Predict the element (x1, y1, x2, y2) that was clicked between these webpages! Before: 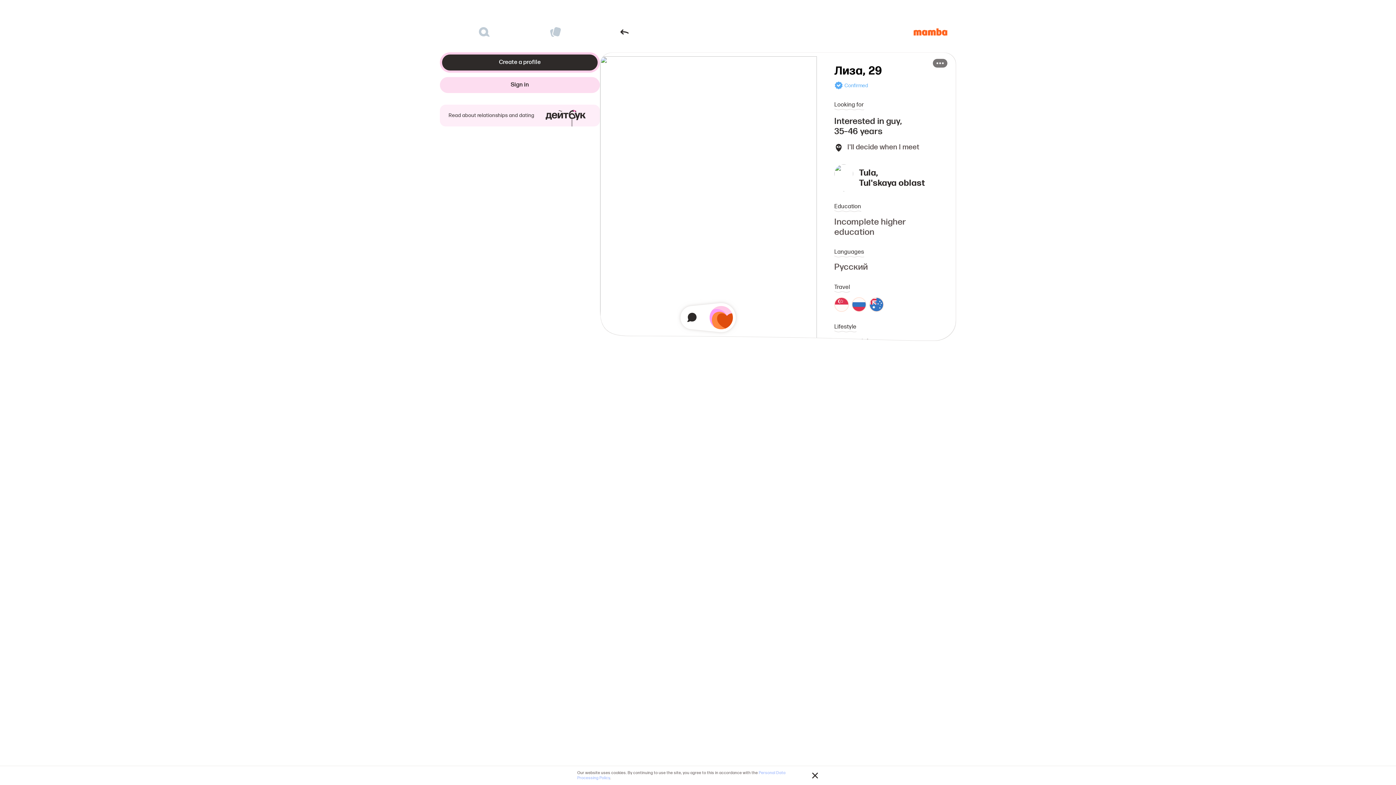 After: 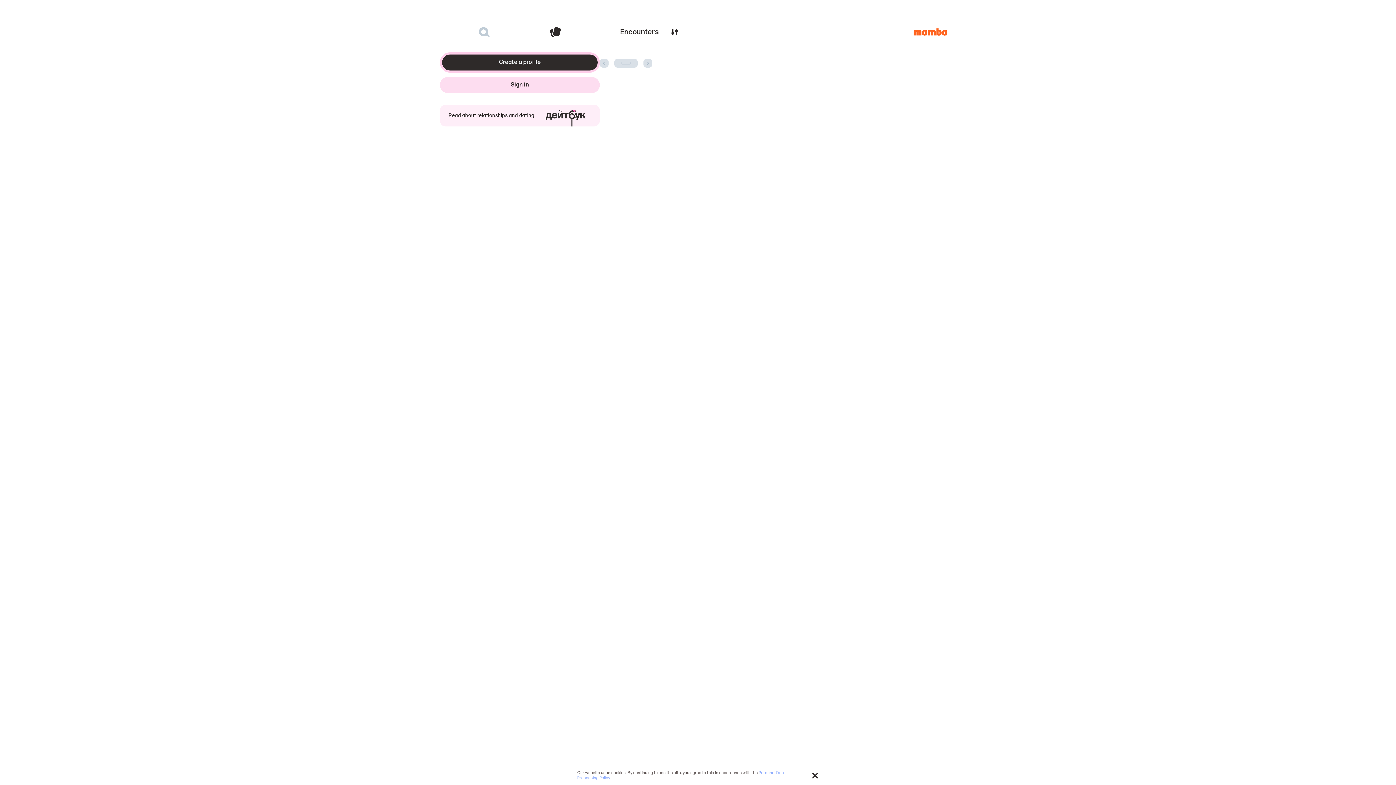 Action: bbox: (620, 27, 629, 36)